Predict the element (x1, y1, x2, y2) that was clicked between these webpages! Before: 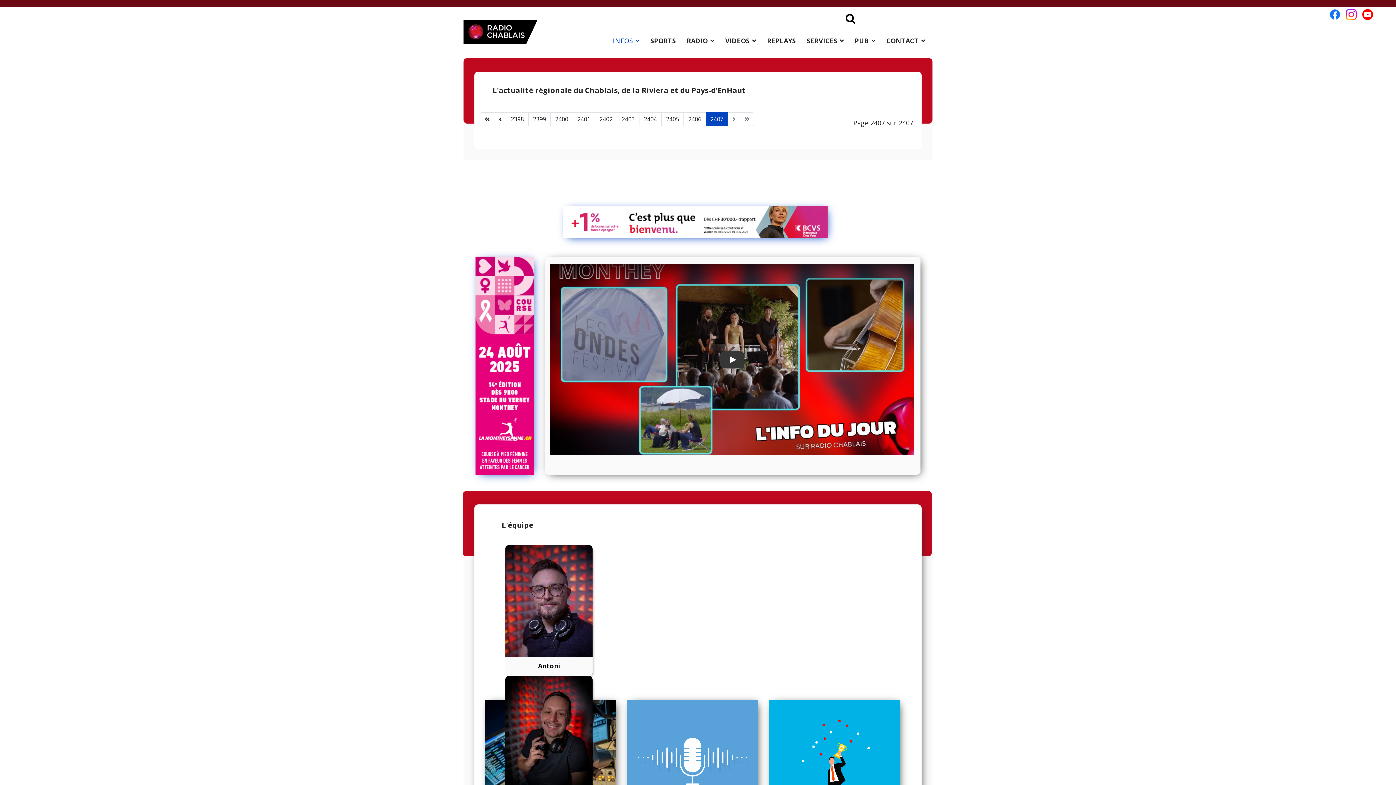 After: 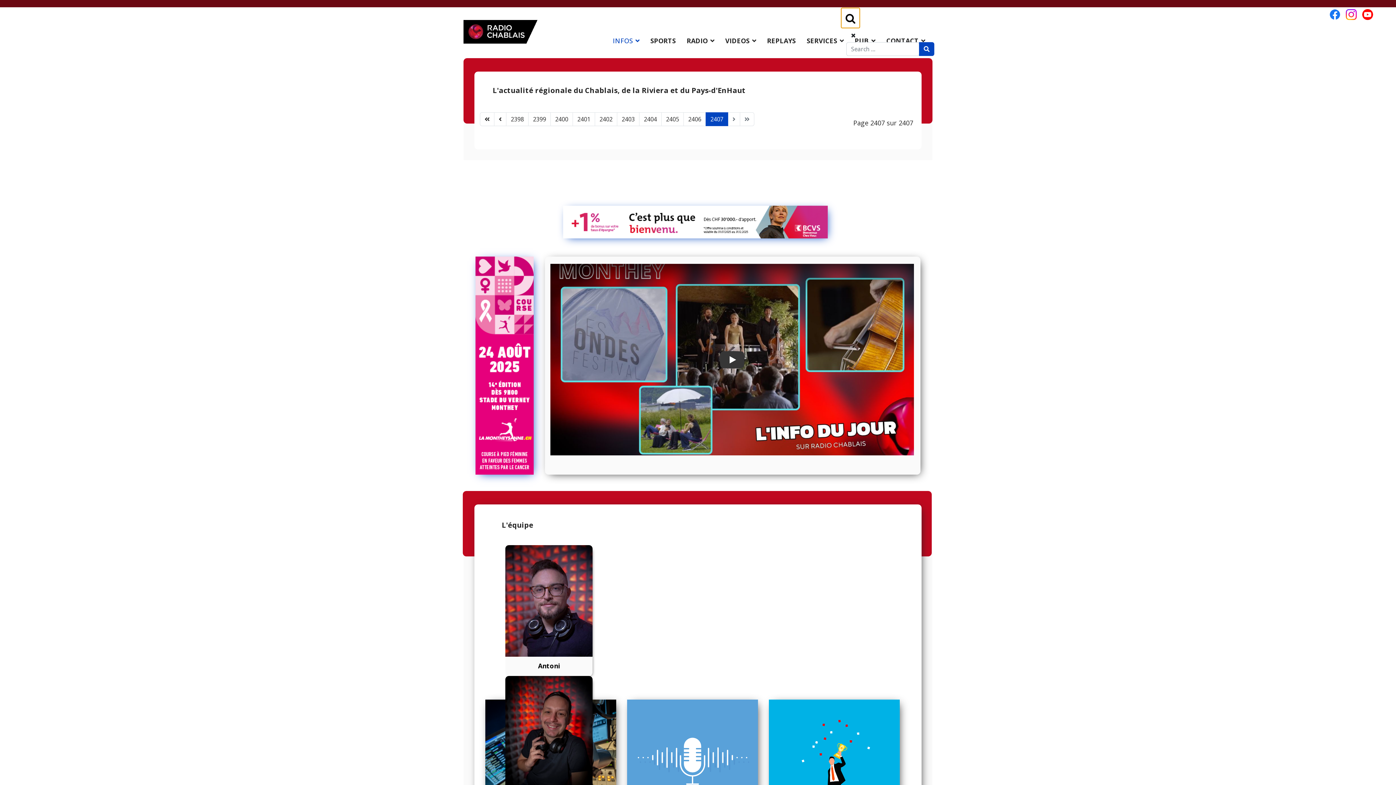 Action: bbox: (841, 7, 860, 28)